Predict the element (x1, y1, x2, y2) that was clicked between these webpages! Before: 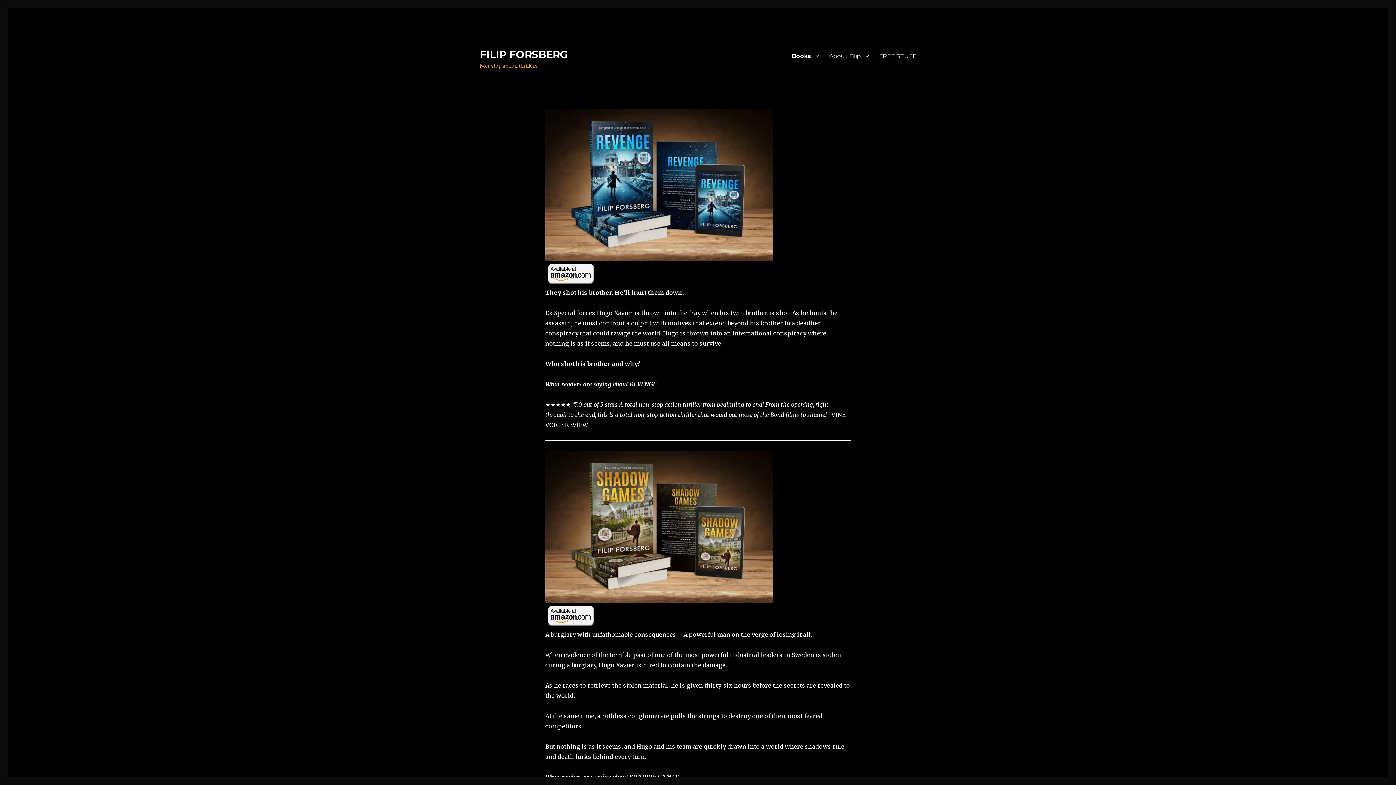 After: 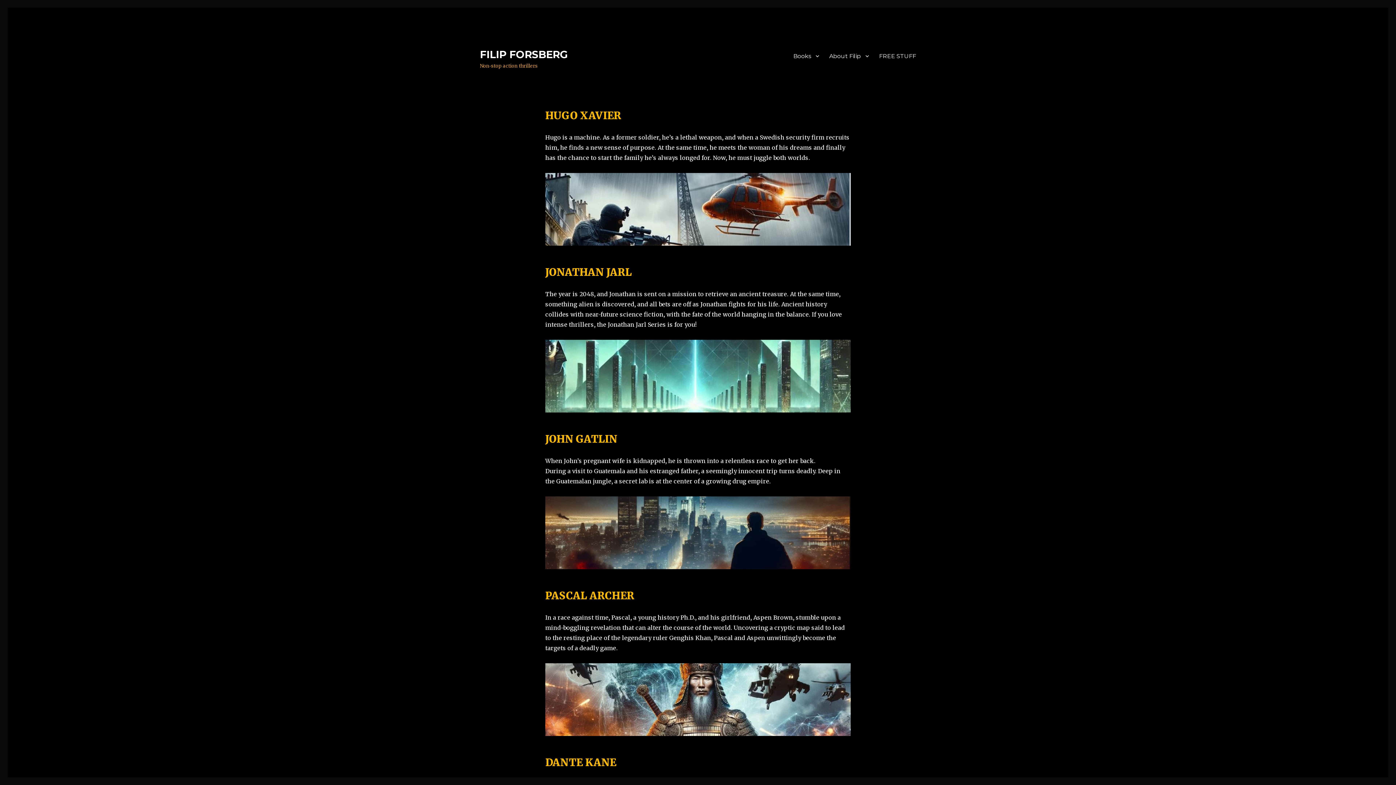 Action: label: FILIP FORSBERG bbox: (480, 48, 568, 60)